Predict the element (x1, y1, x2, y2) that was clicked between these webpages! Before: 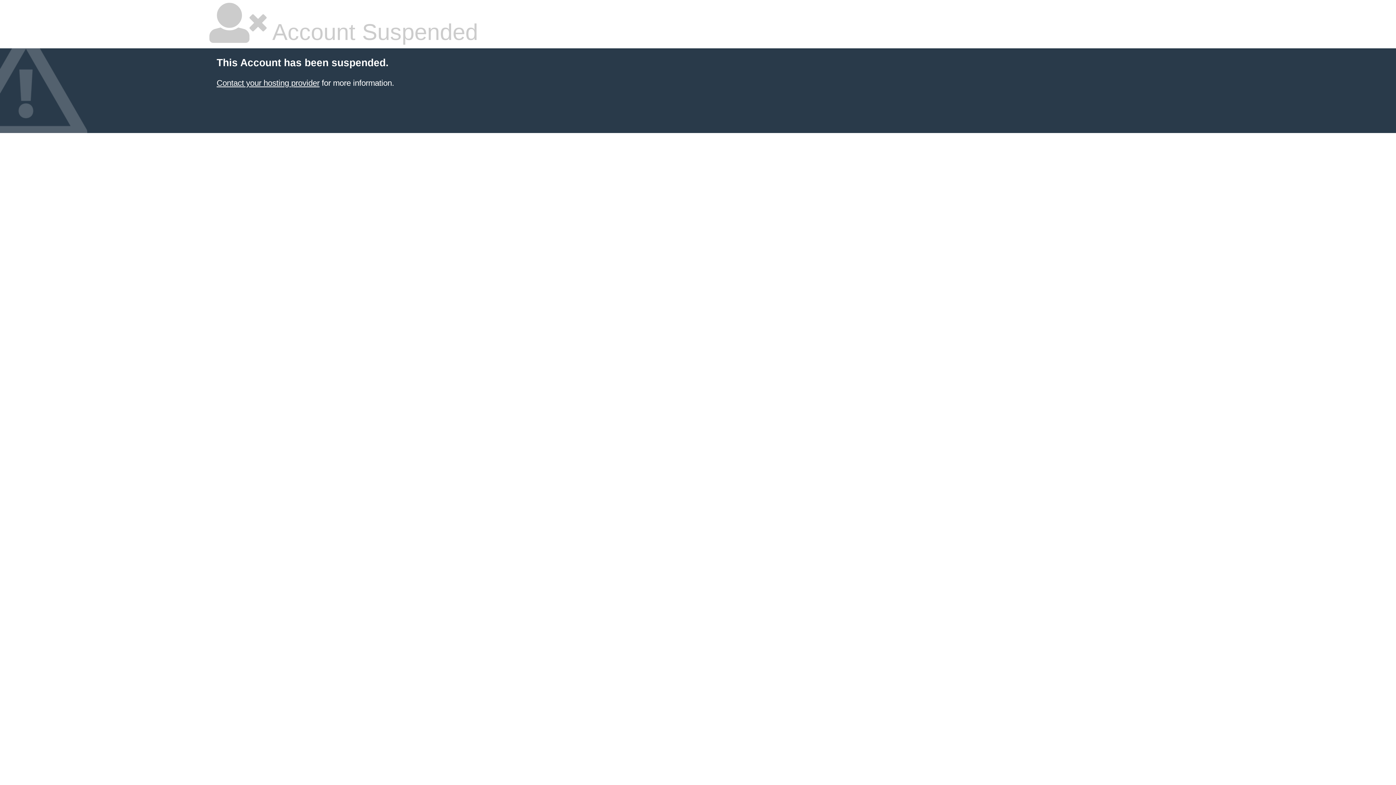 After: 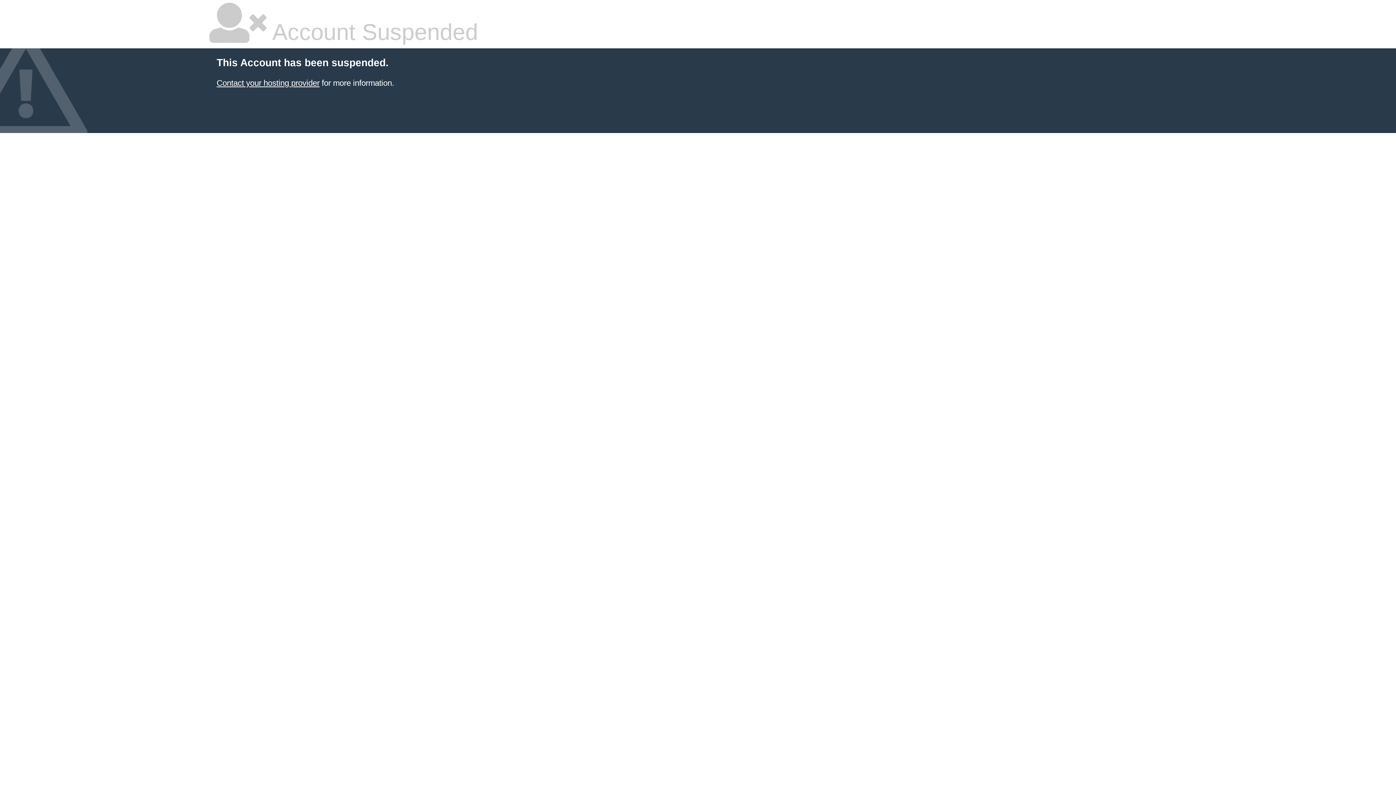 Action: bbox: (216, 78, 319, 87) label: Contact your hosting provider